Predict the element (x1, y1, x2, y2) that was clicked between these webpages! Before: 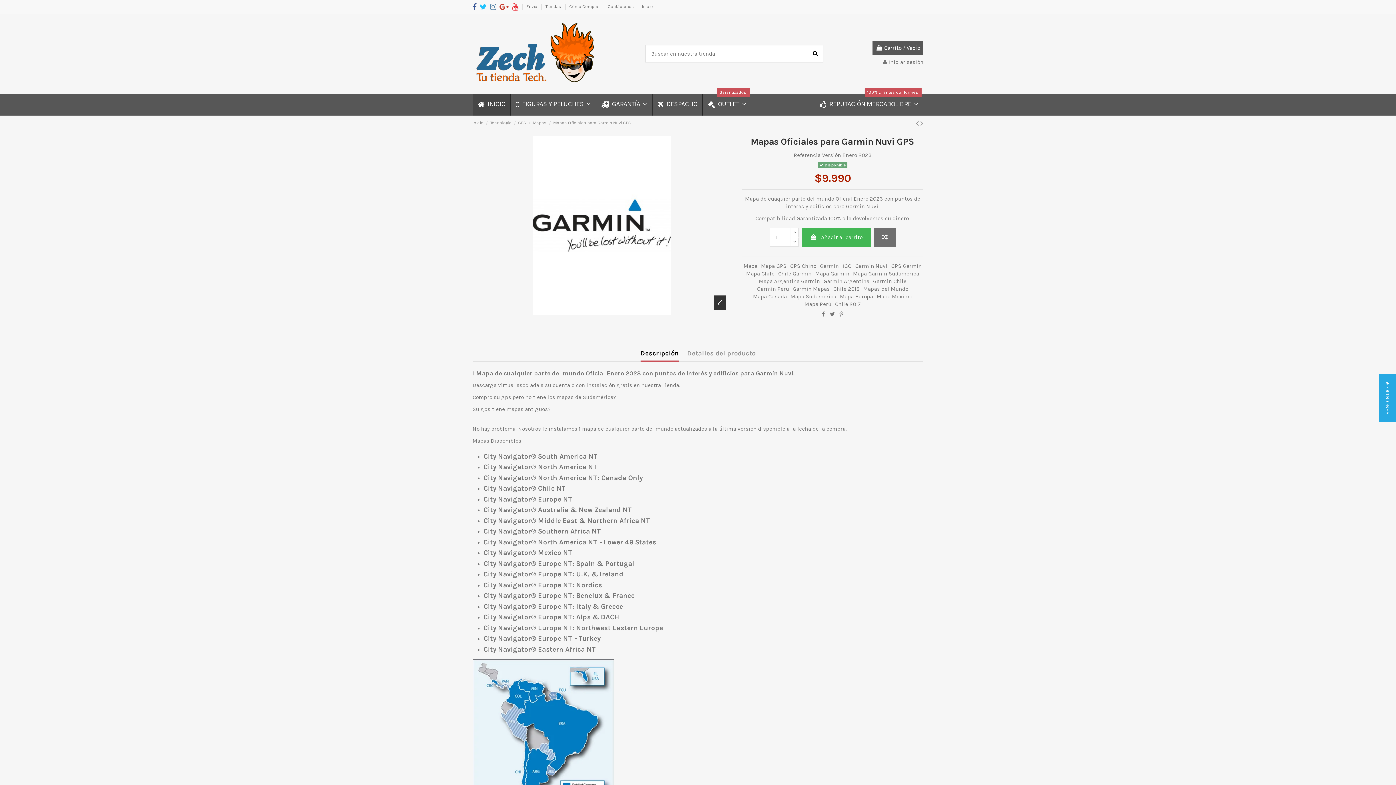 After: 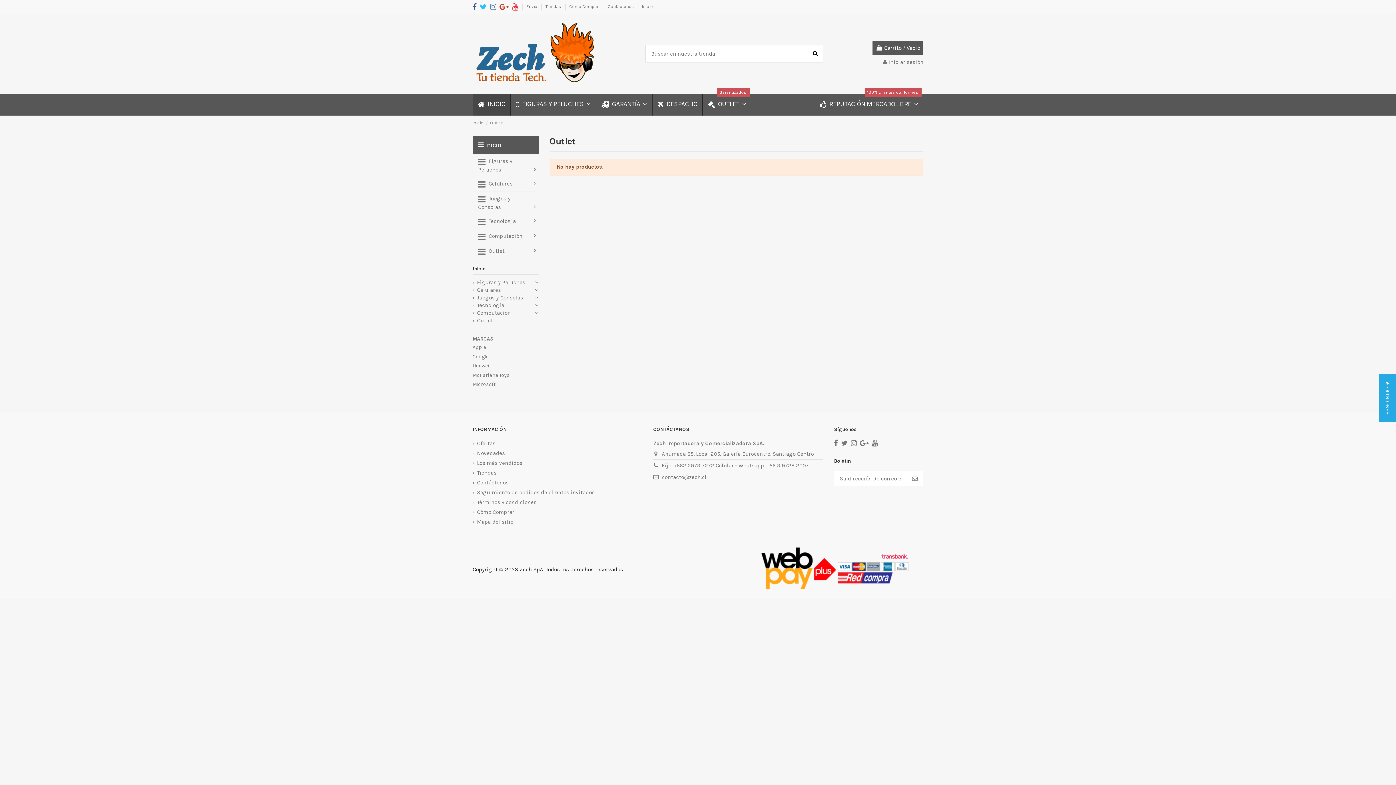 Action: bbox: (702, 93, 751, 115) label:  OUTLET 
Garantizados!